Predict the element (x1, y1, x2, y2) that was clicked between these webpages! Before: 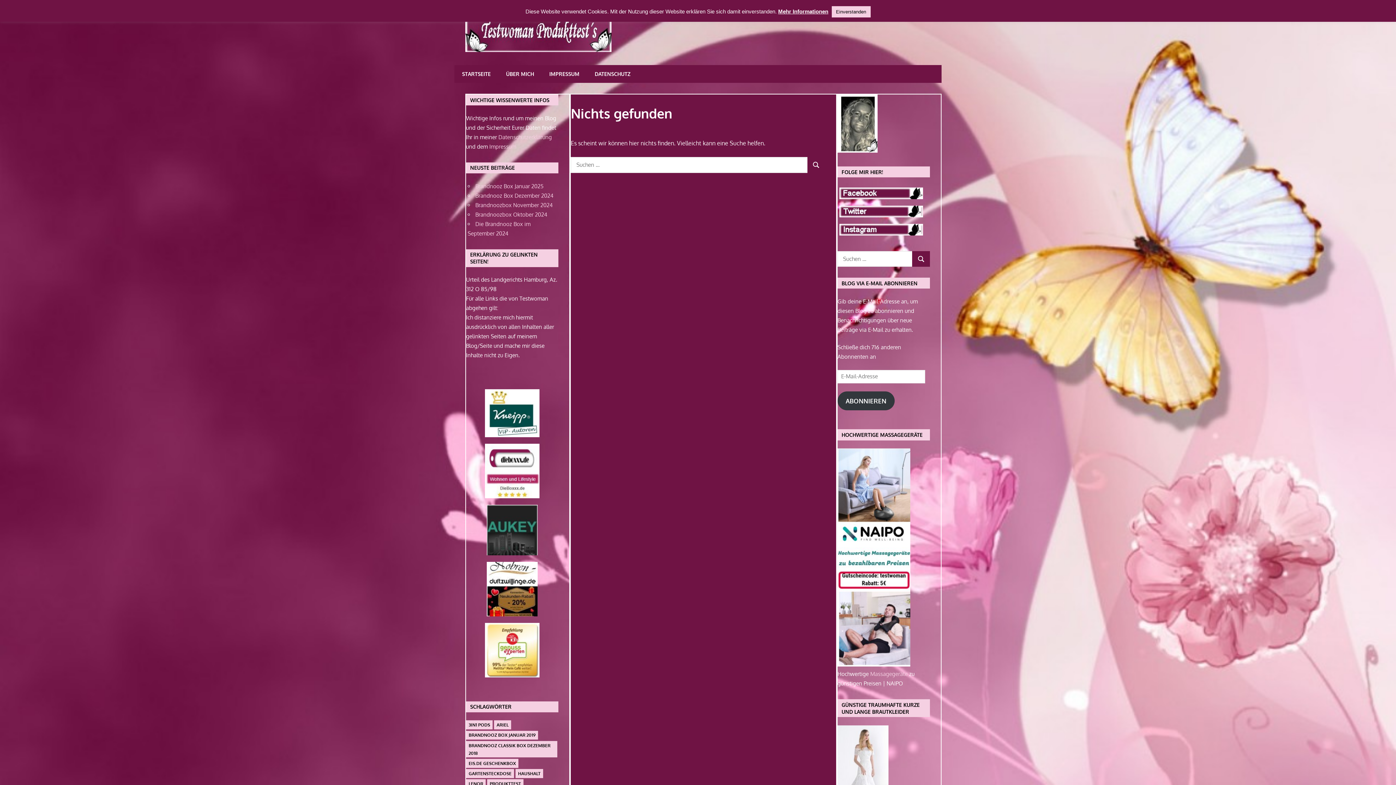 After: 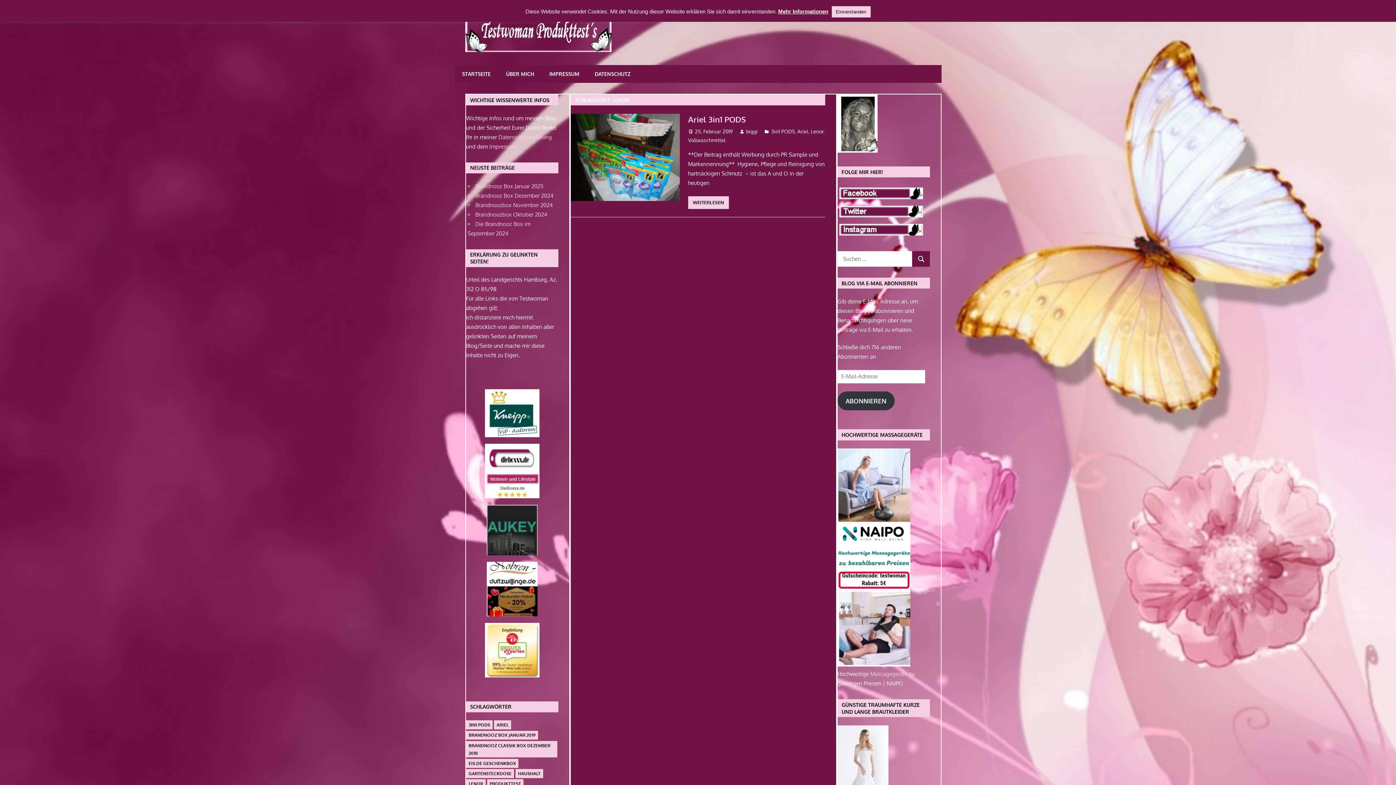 Action: bbox: (466, 779, 485, 788) label: Lenor (1 Eintrag)